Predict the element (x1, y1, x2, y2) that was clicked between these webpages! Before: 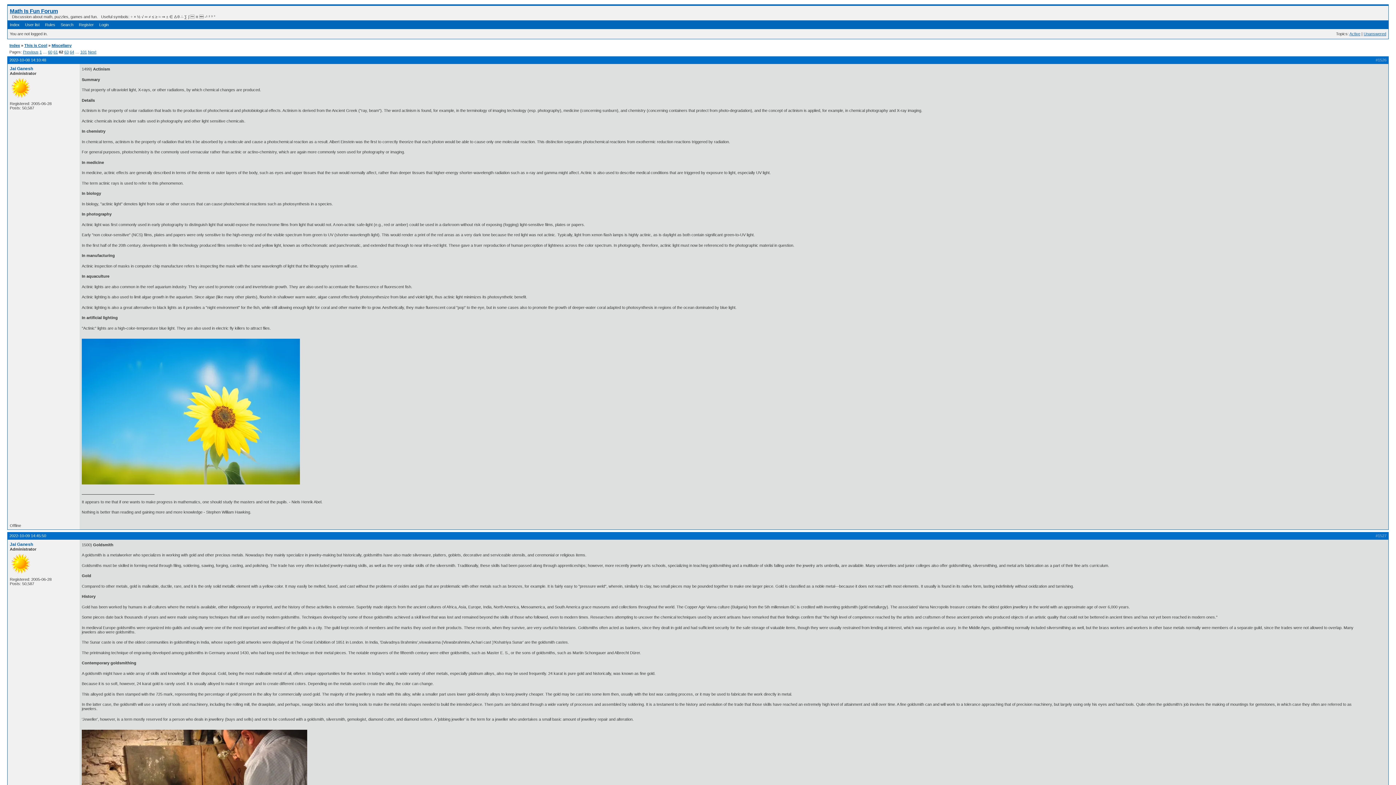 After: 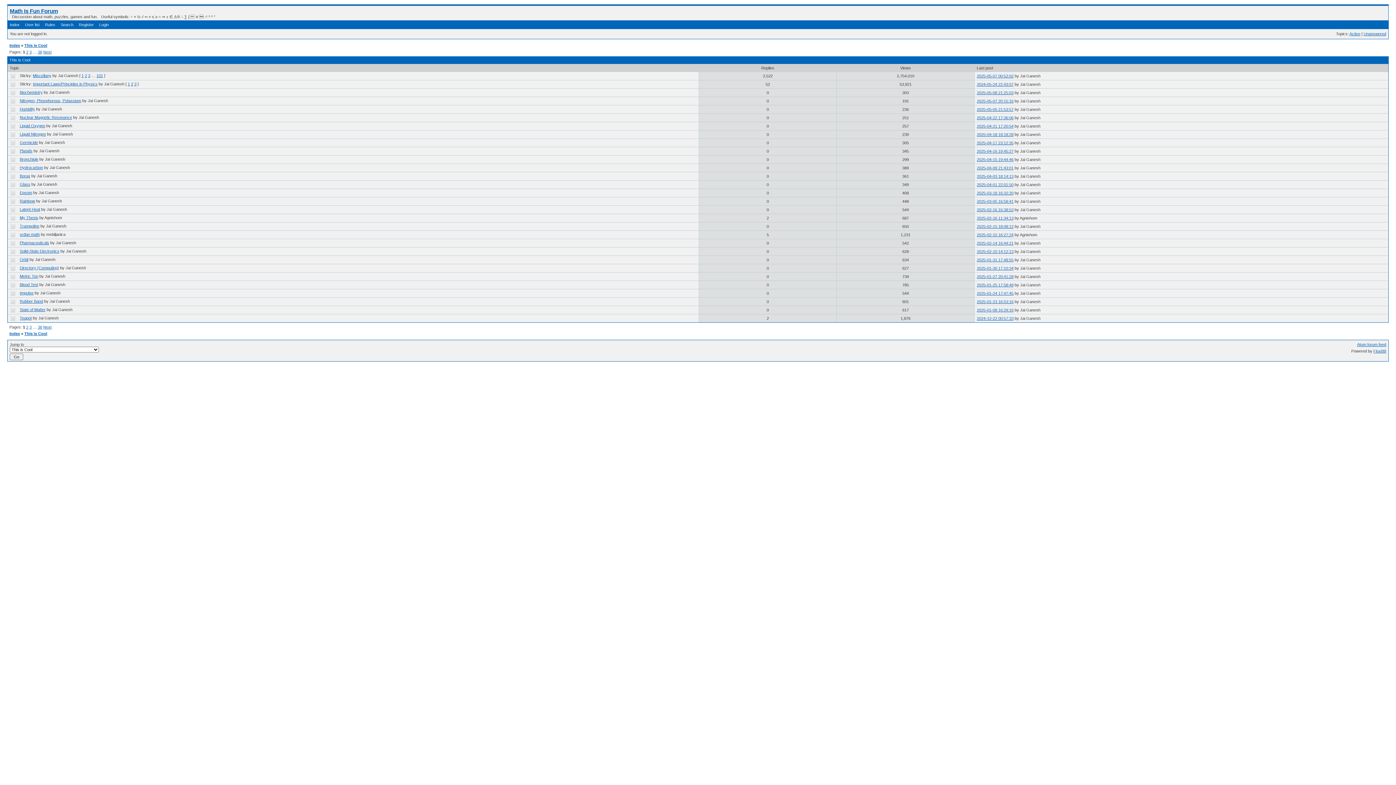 Action: bbox: (24, 43, 47, 47) label: This is Cool